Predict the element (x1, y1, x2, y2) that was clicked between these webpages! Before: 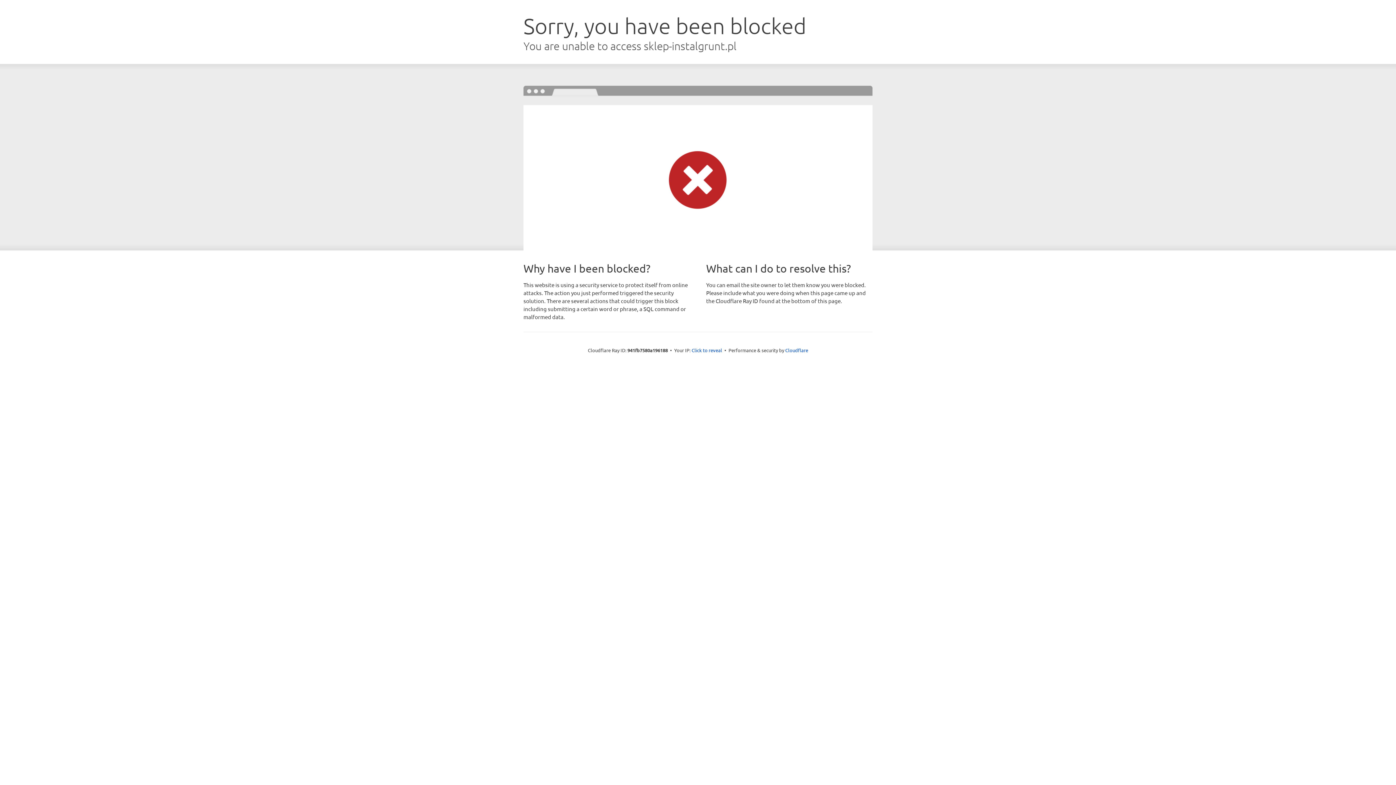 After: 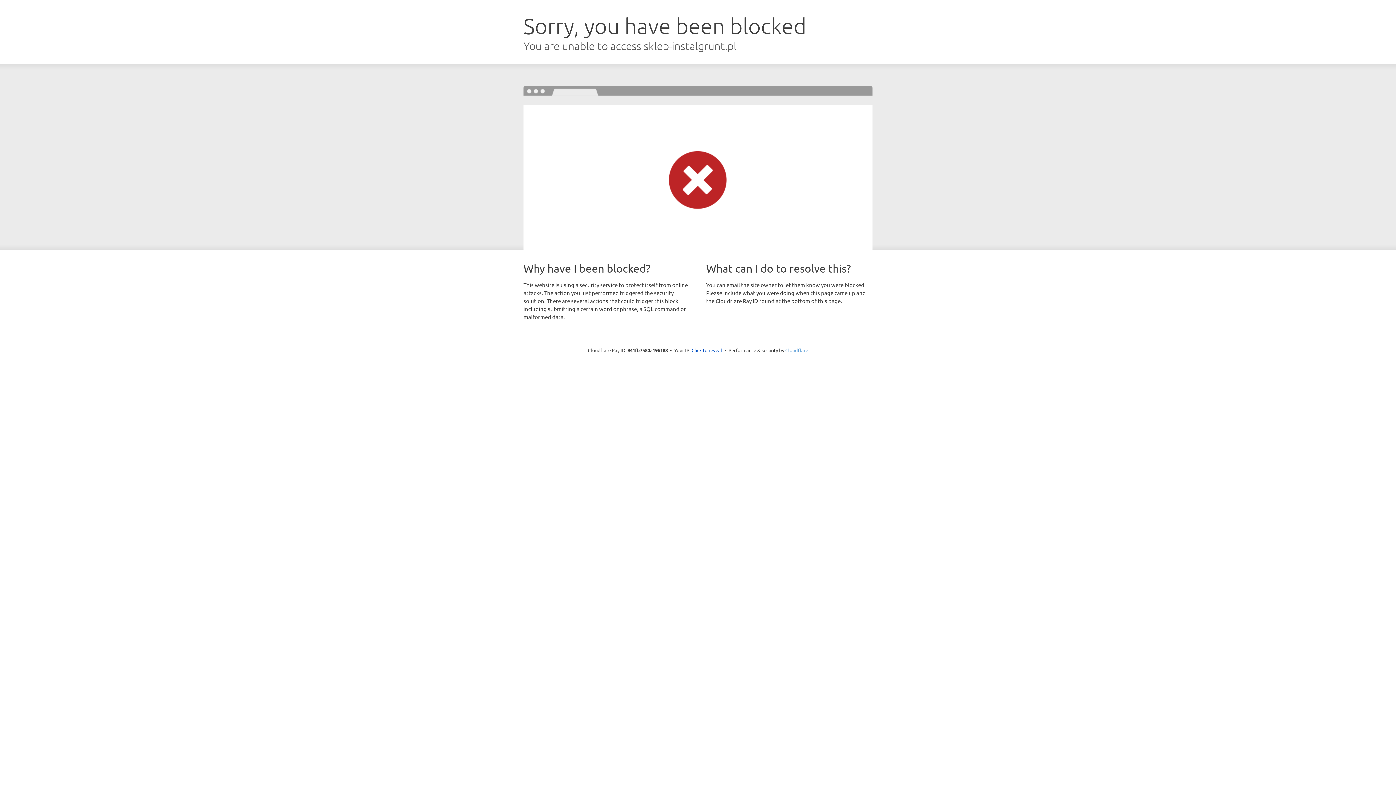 Action: bbox: (785, 347, 808, 353) label: Cloudflare